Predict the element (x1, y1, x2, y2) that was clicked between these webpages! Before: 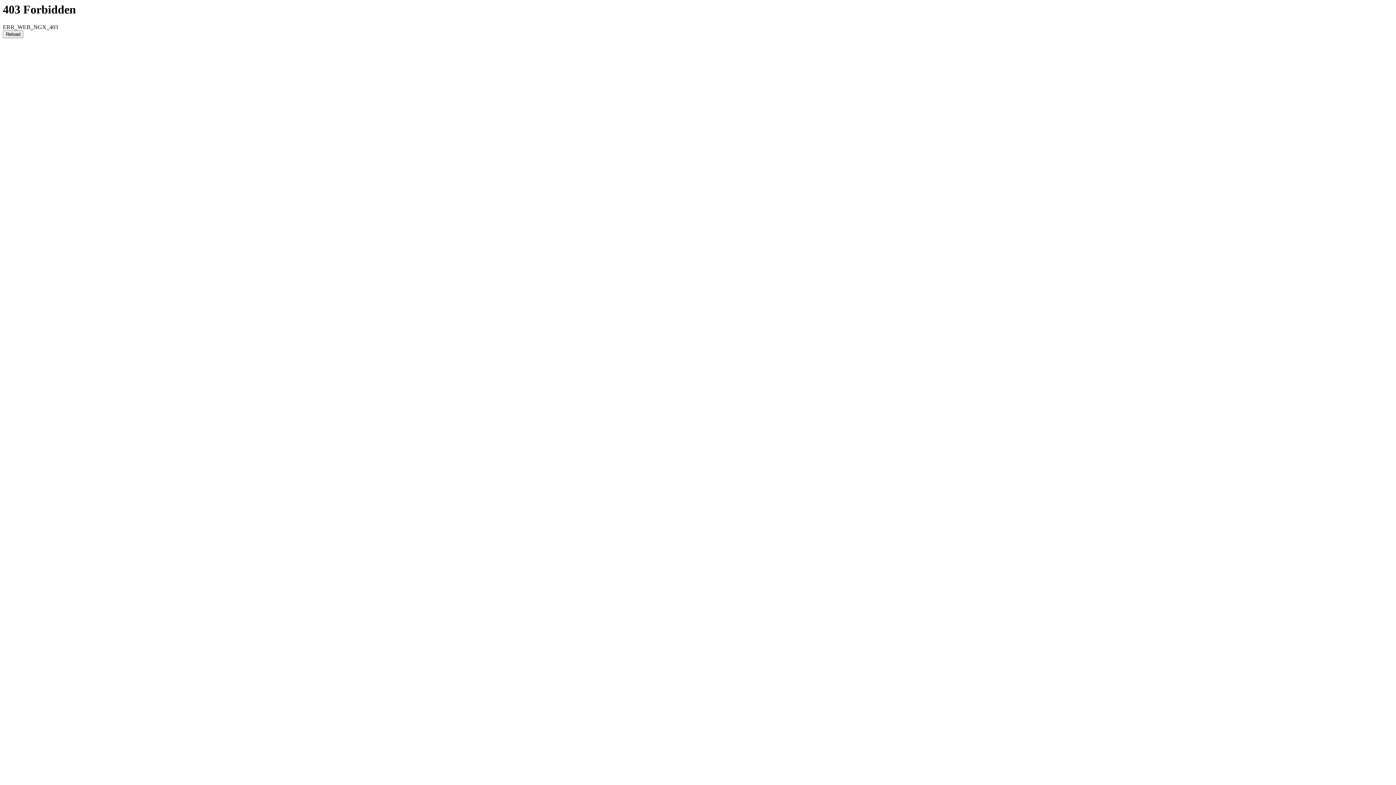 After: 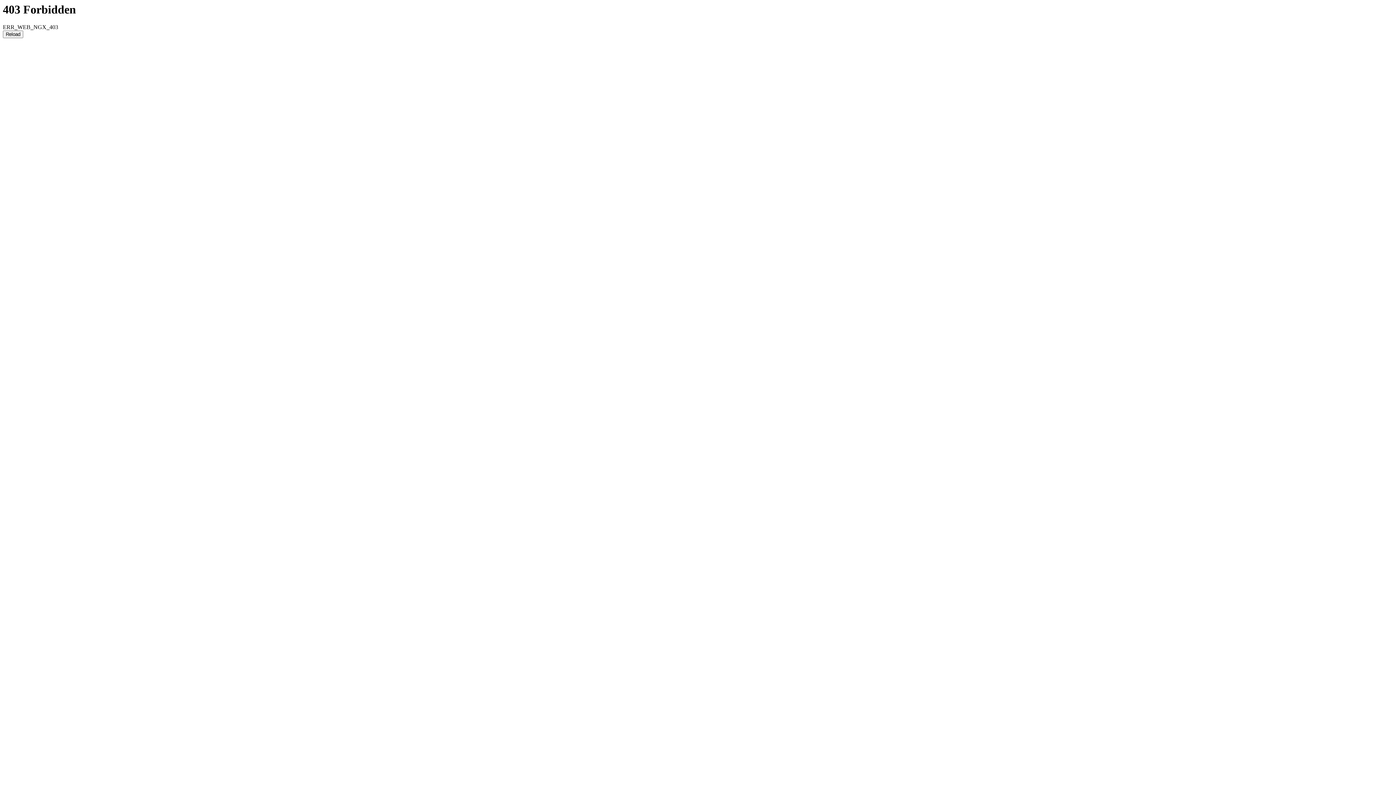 Action: label: Reload bbox: (2, 30, 23, 38)